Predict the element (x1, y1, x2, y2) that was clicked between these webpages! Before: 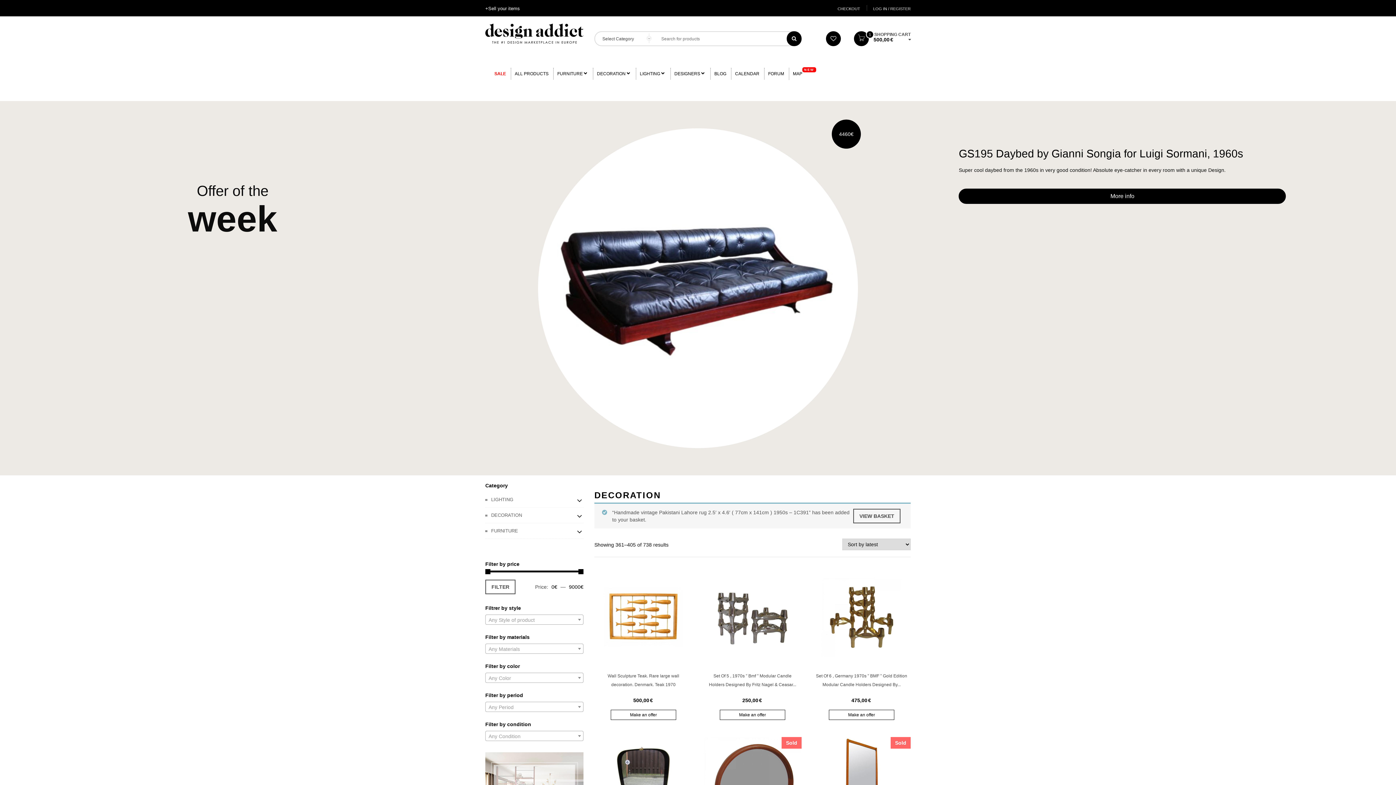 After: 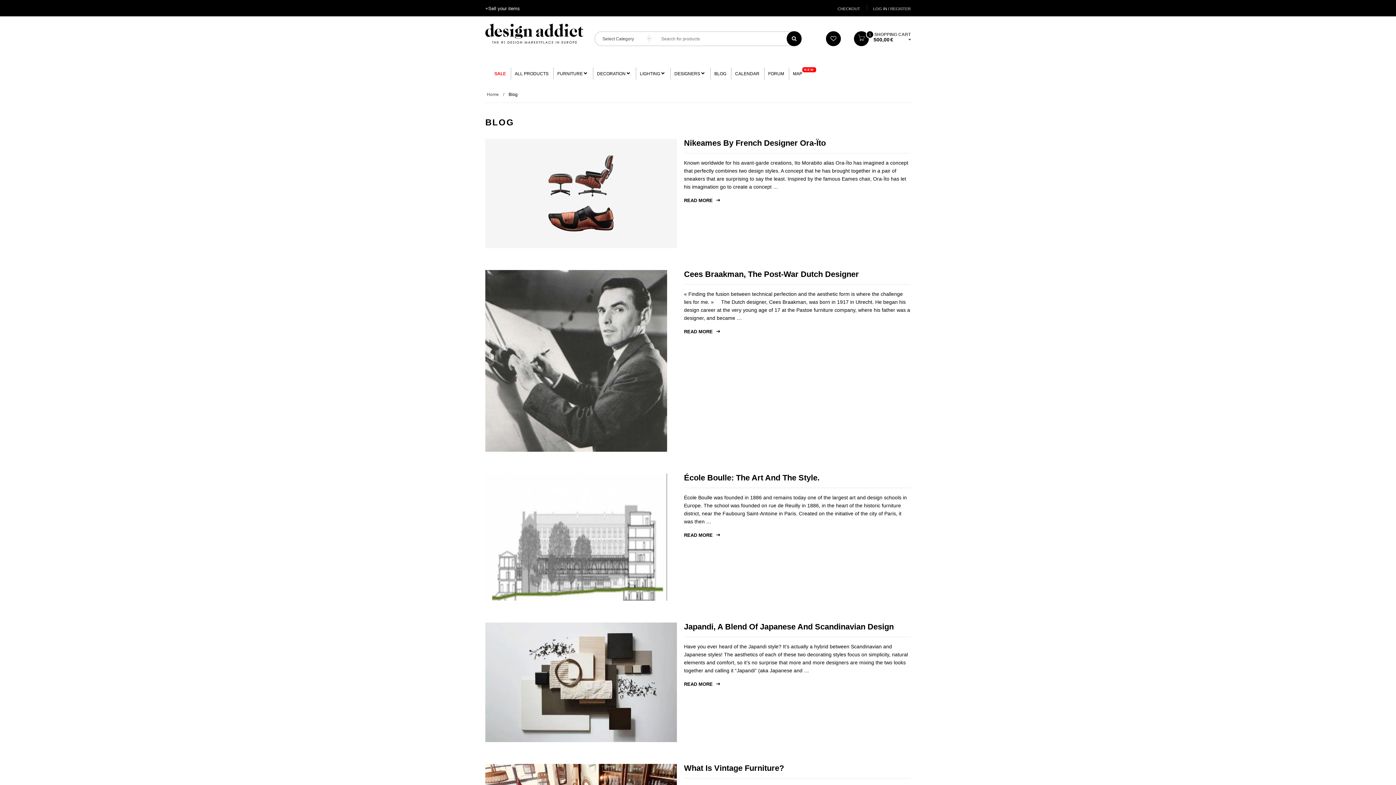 Action: label: BLOG bbox: (710, 68, 730, 79)